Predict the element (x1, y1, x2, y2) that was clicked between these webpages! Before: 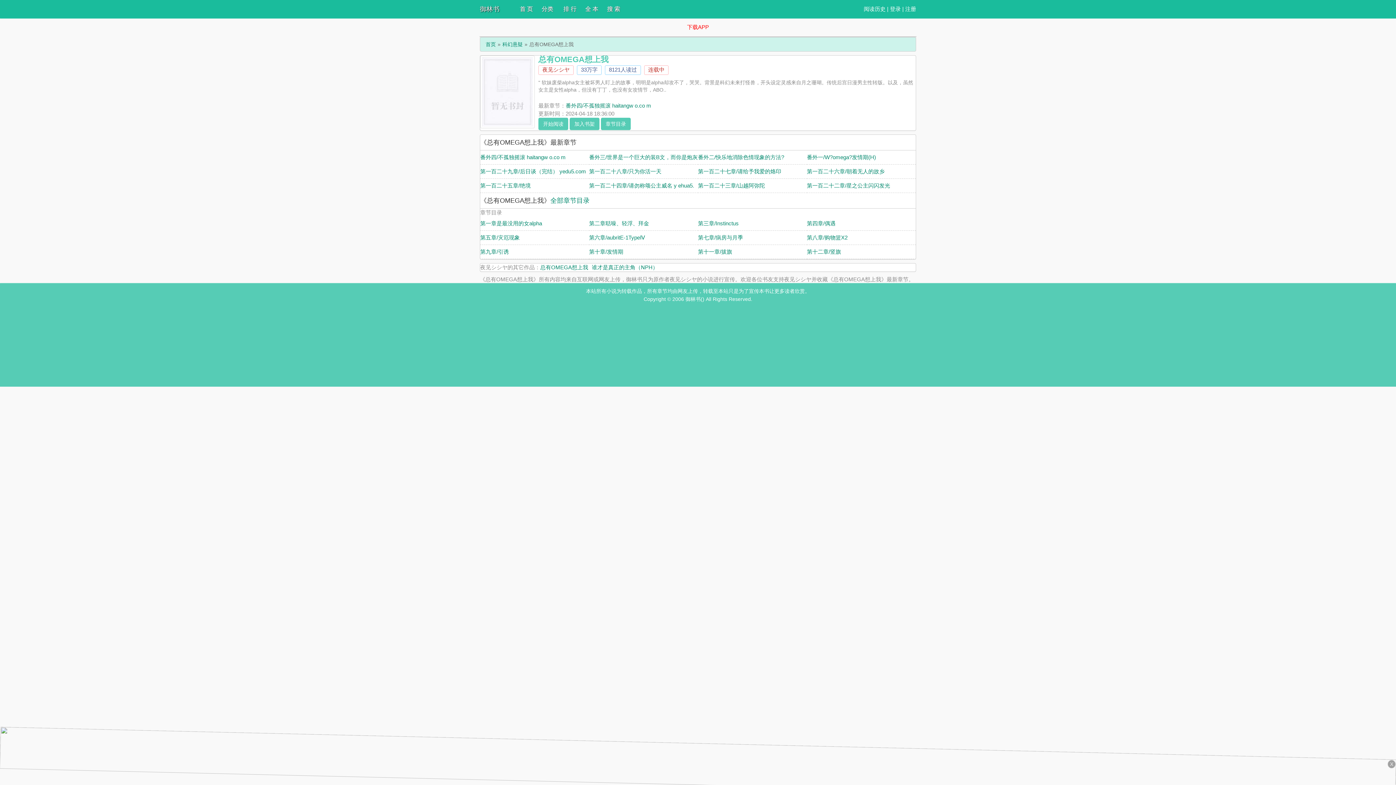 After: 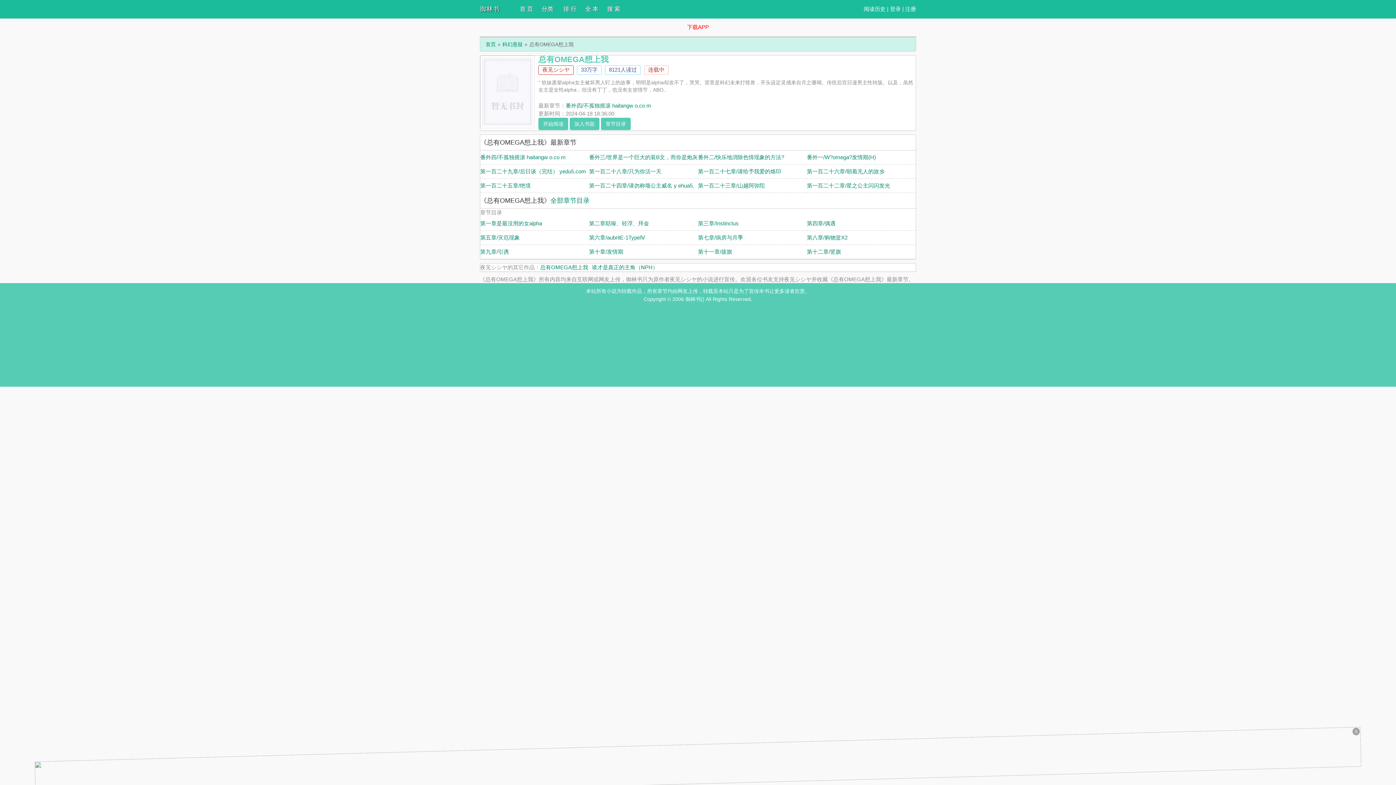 Action: bbox: (538, 65, 573, 74) label: 夜见シシヤ